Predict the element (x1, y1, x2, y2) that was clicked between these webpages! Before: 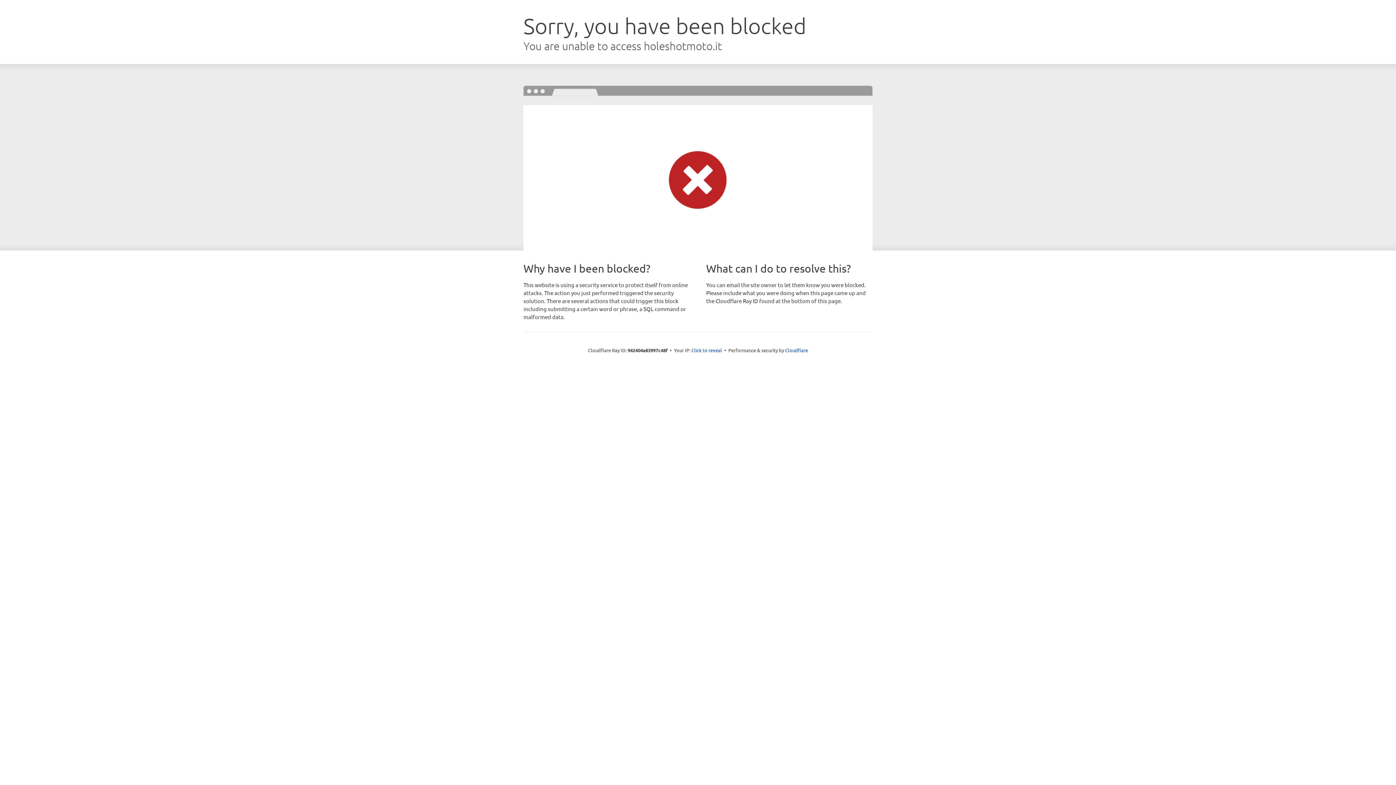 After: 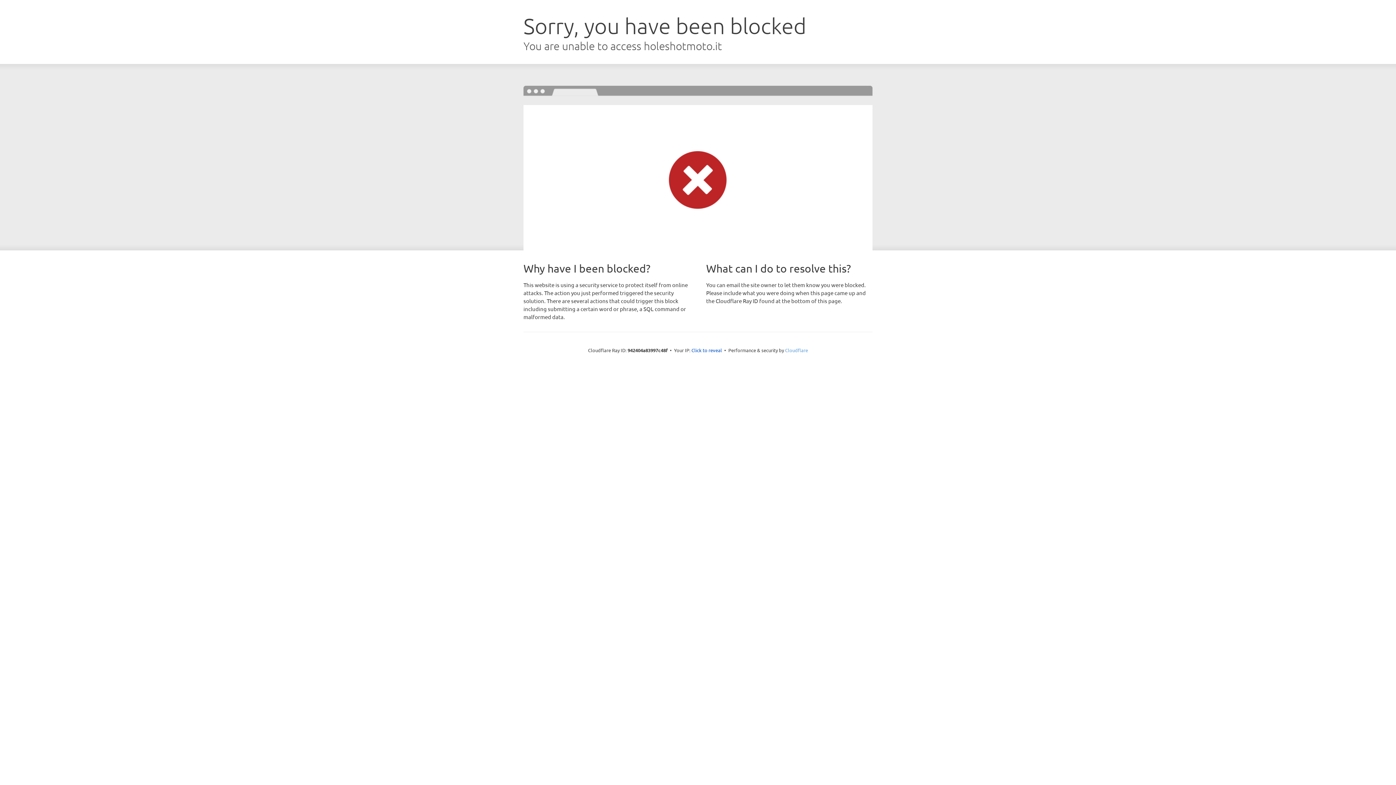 Action: bbox: (785, 347, 808, 353) label: Cloudflare